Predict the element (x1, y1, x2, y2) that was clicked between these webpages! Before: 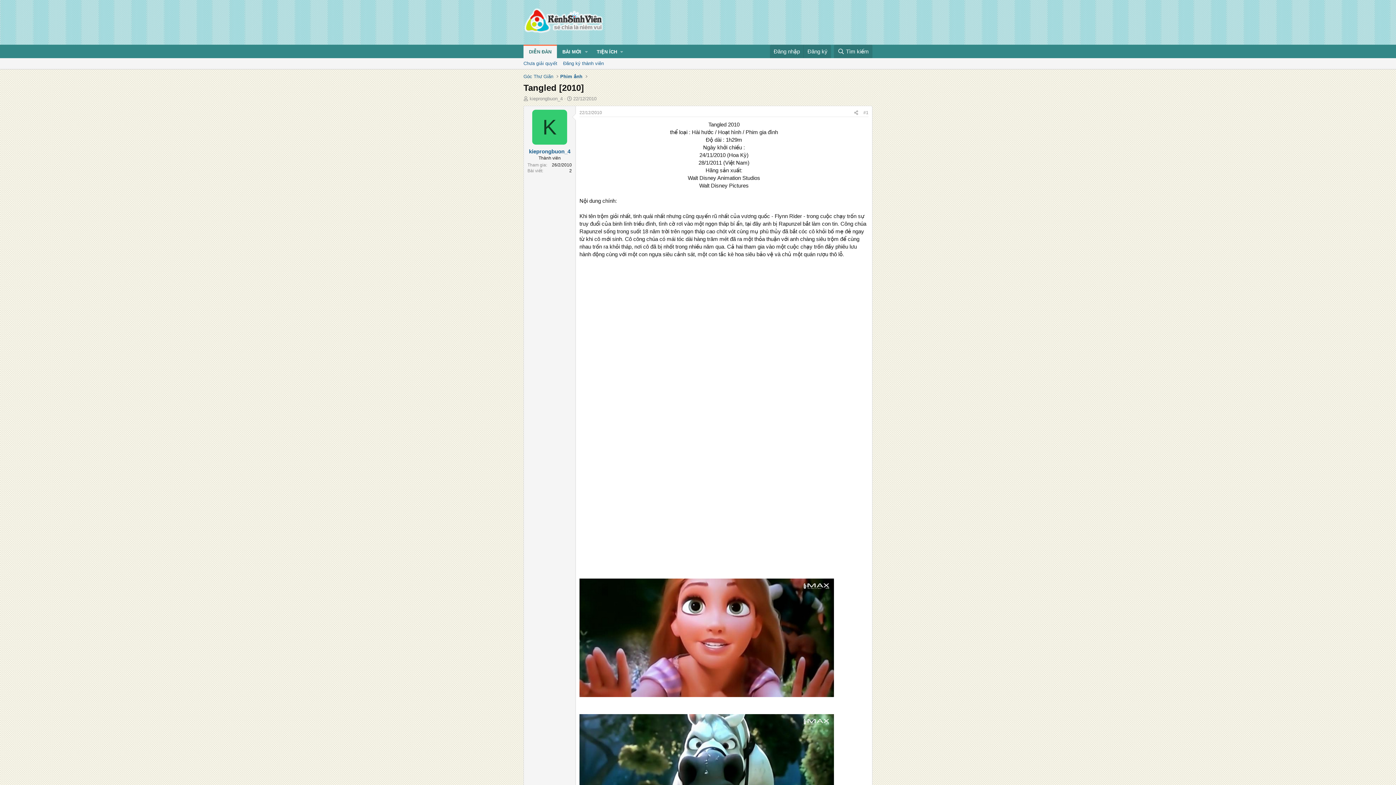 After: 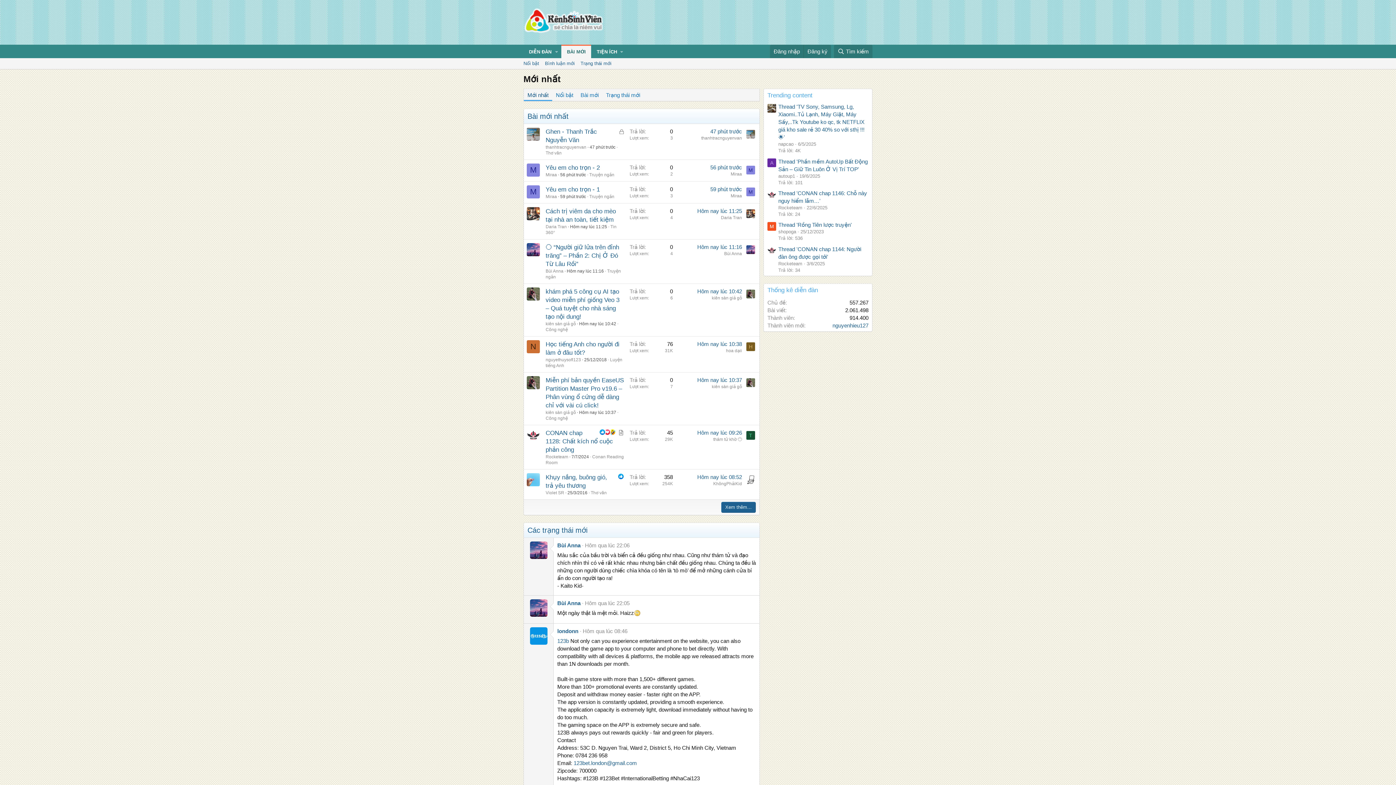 Action: label: BÀI MỚI bbox: (557, 45, 582, 58)